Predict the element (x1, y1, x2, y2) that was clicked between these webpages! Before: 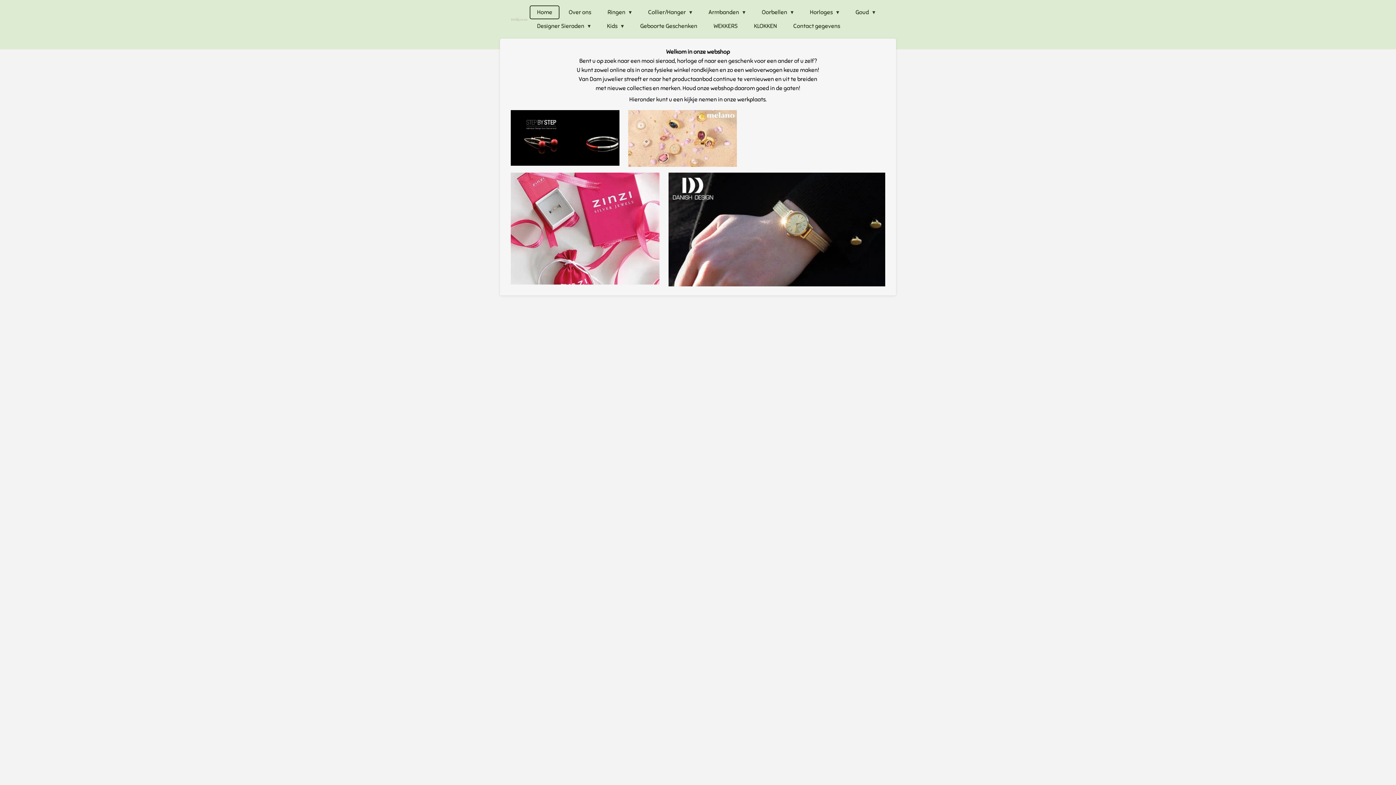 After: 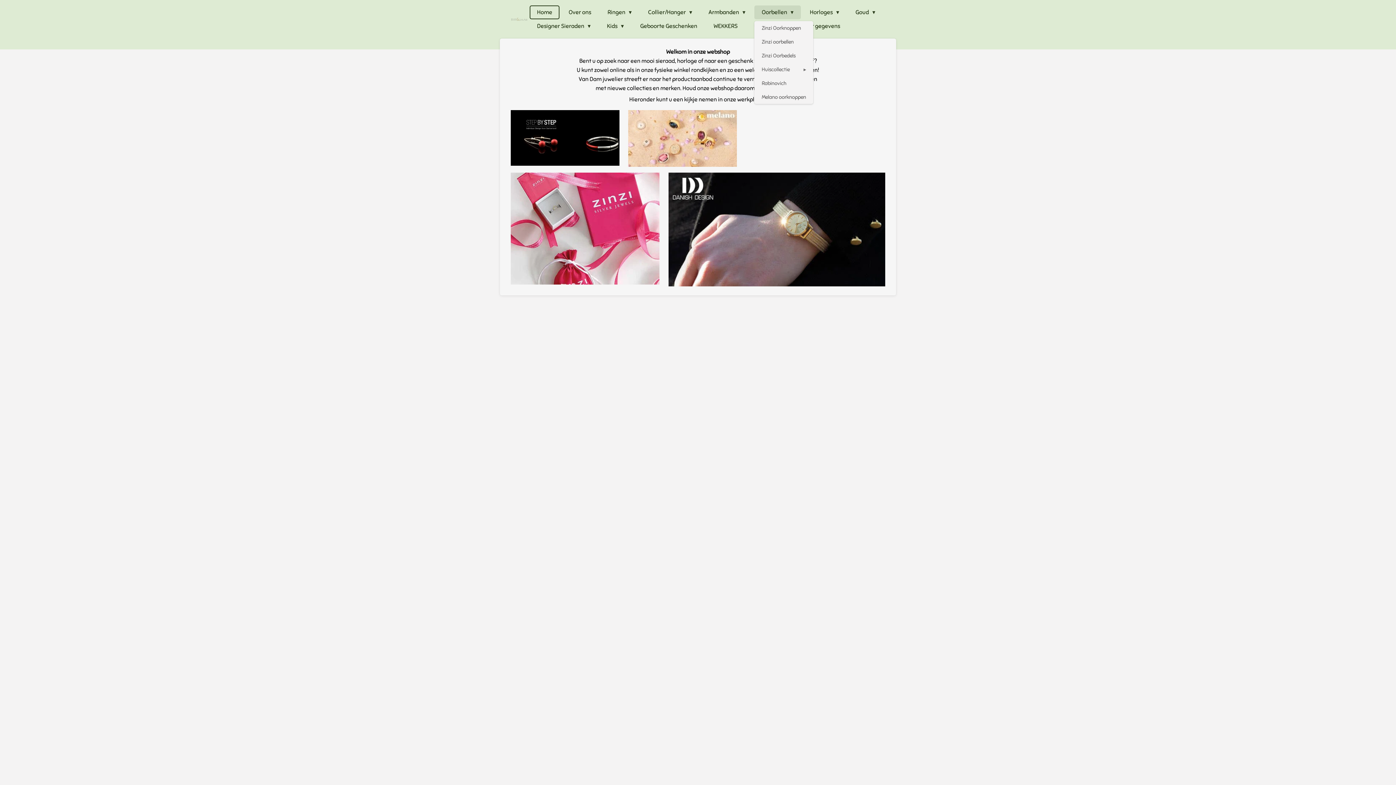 Action: bbox: (754, 5, 801, 19) label: Oorbellen 